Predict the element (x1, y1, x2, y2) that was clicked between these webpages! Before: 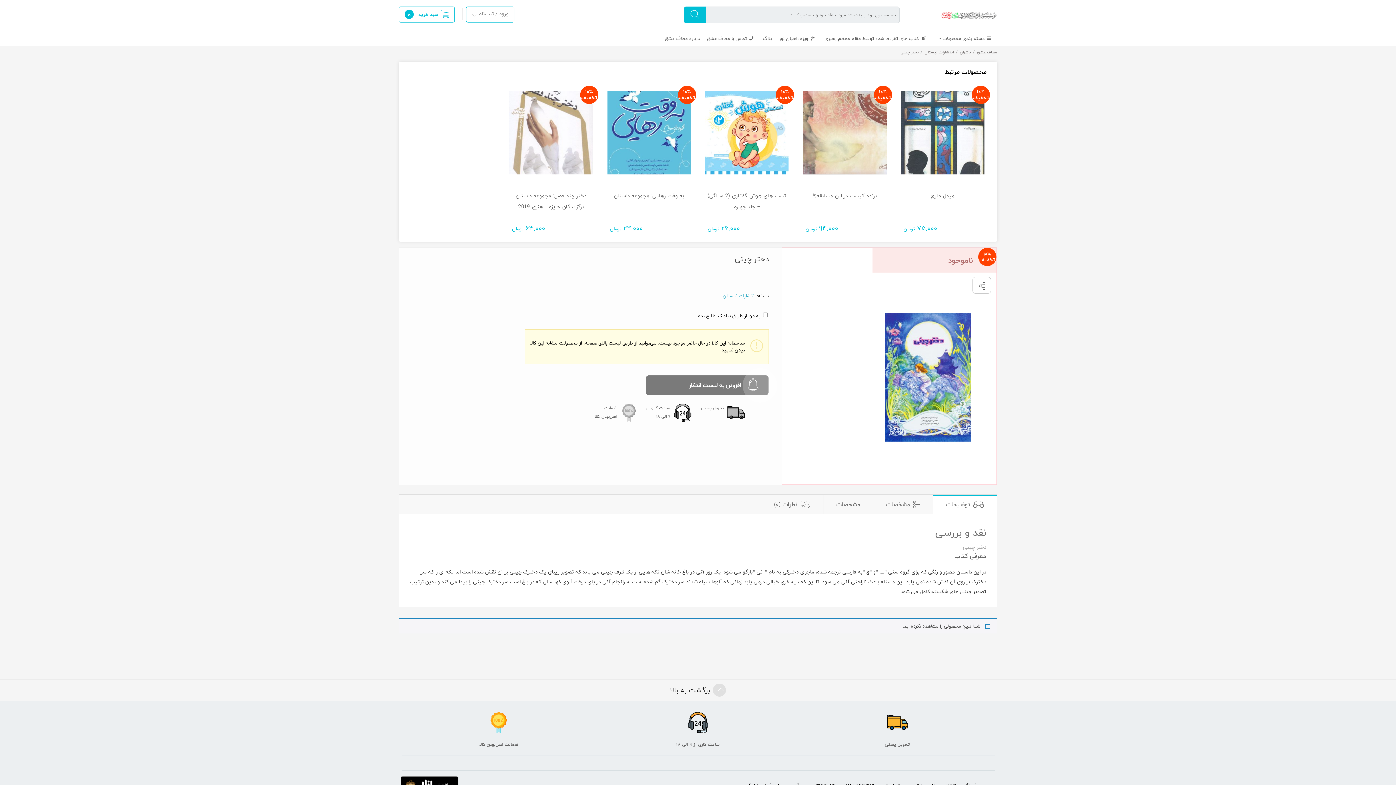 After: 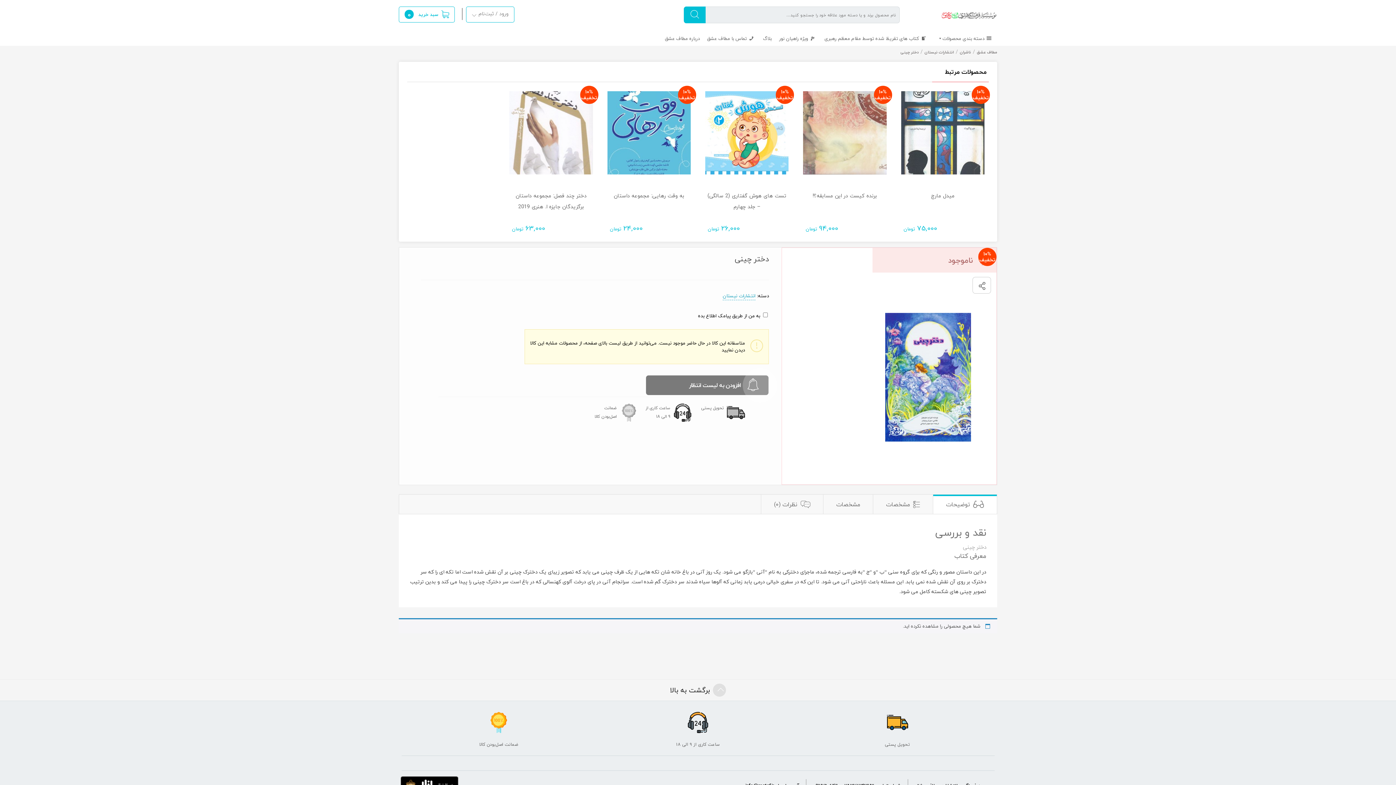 Action: bbox: (449, 712, 547, 756) label: ضمانت اصل‌بودن کالا